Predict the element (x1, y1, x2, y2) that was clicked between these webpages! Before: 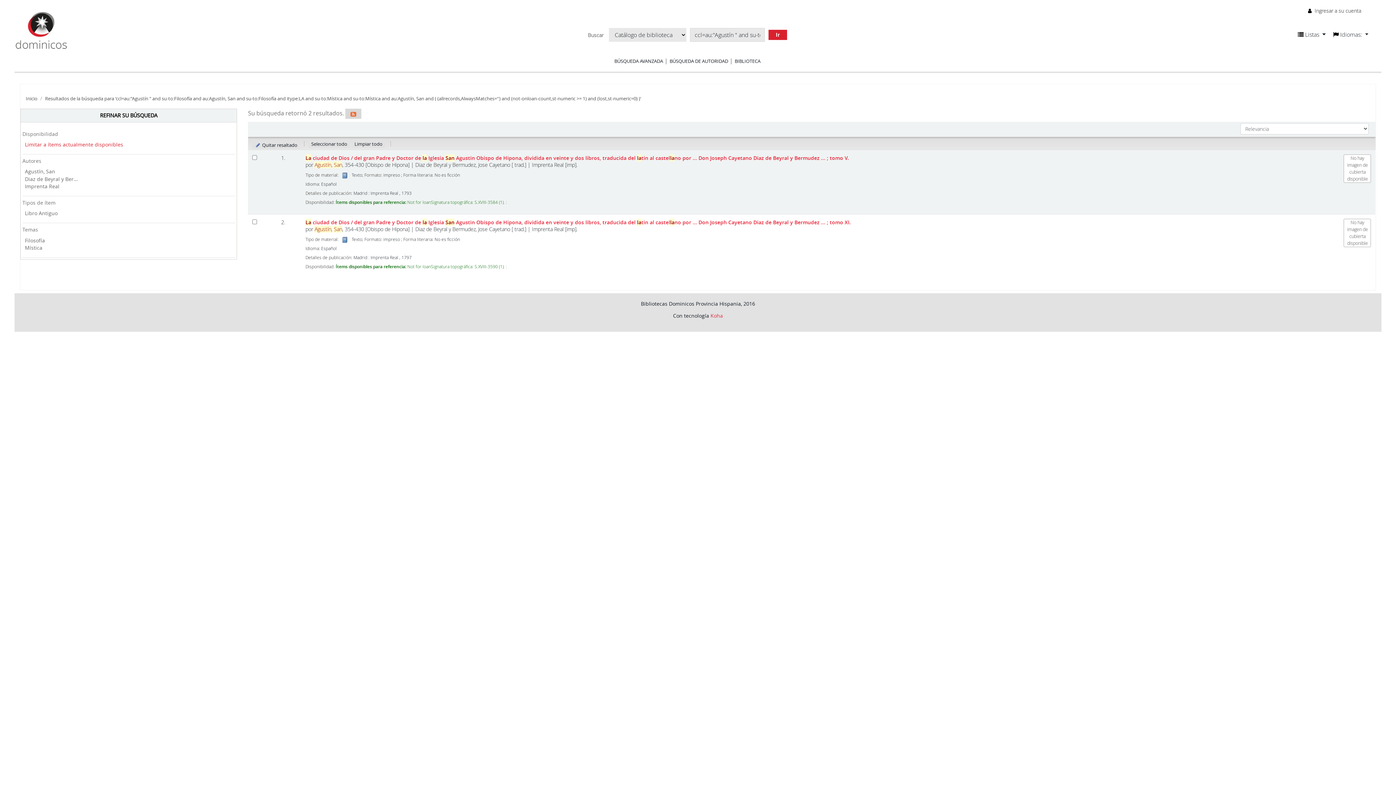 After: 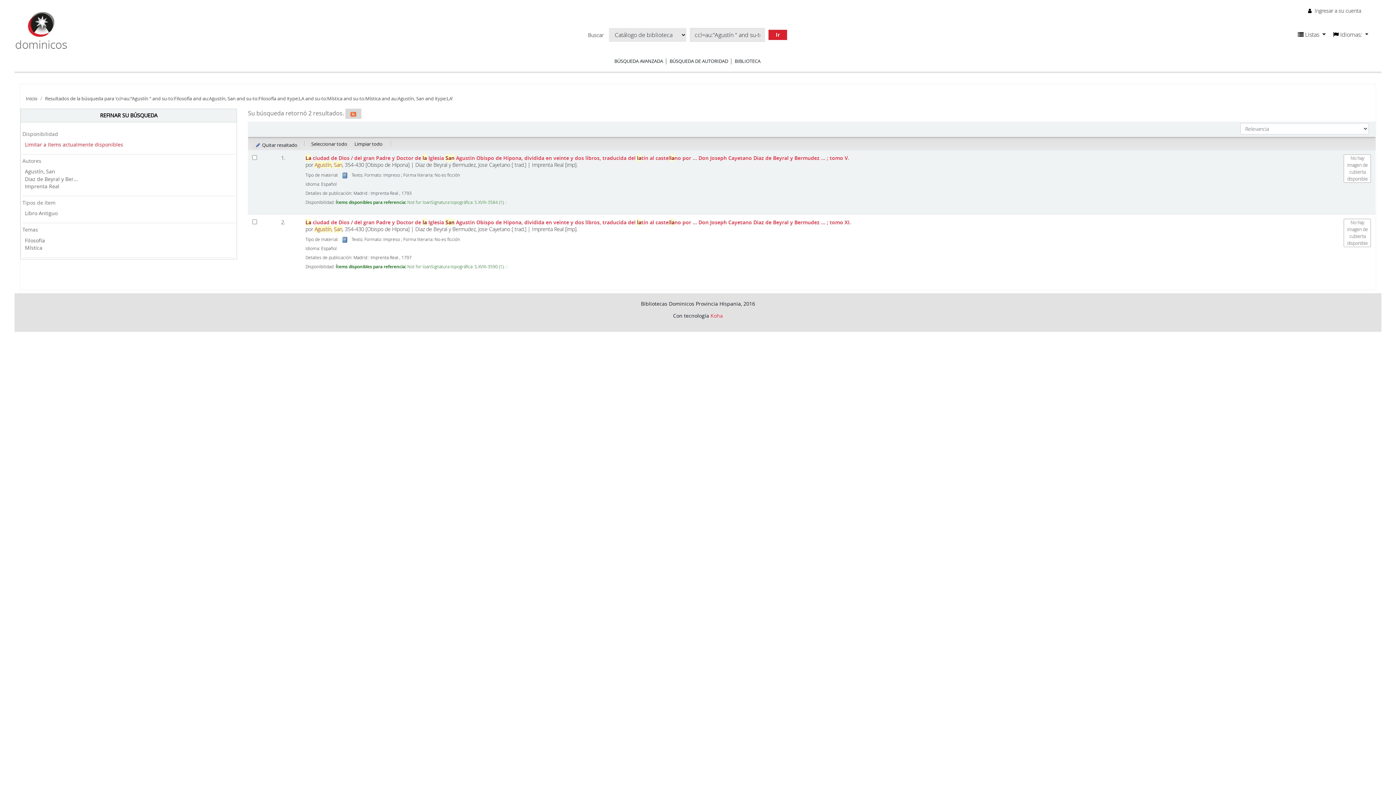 Action: label: Mística bbox: (24, 244, 42, 251)